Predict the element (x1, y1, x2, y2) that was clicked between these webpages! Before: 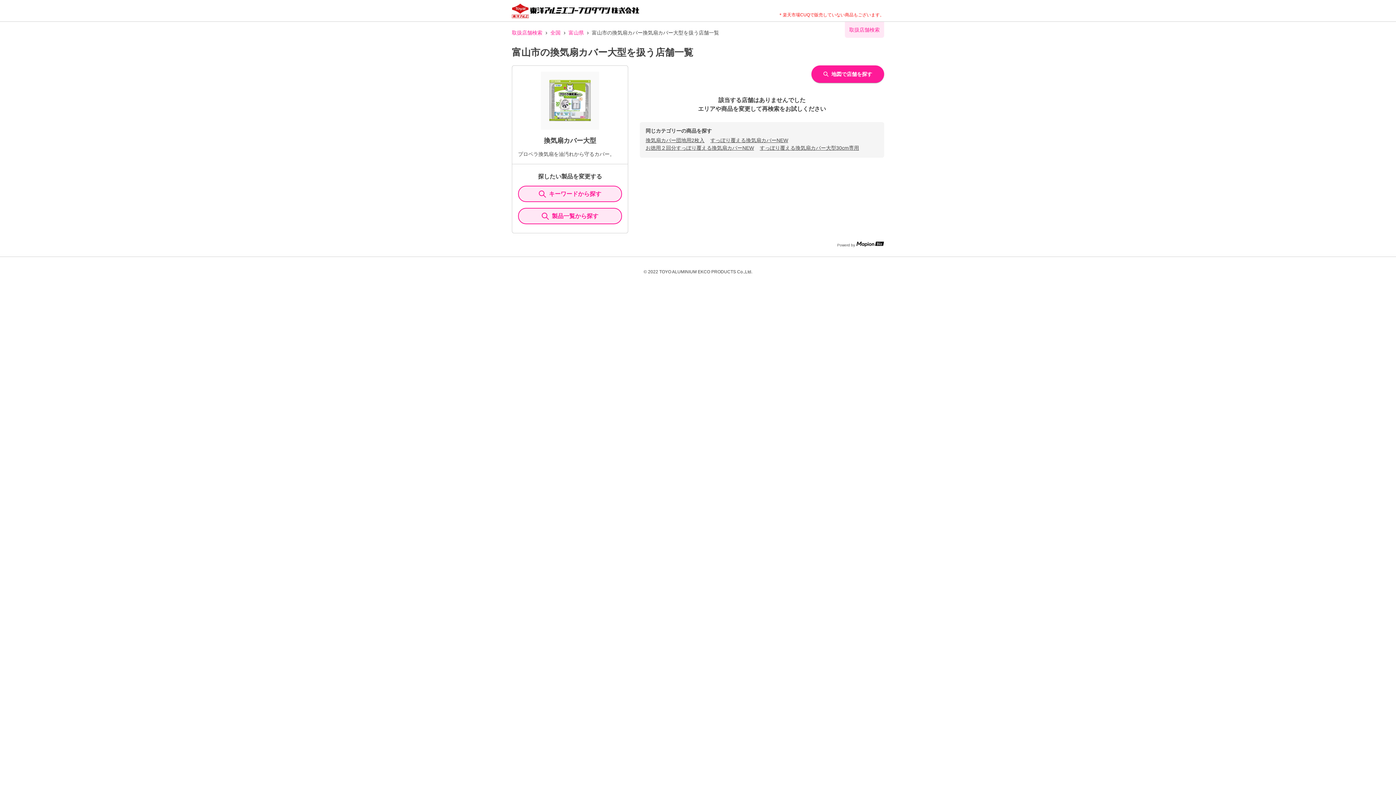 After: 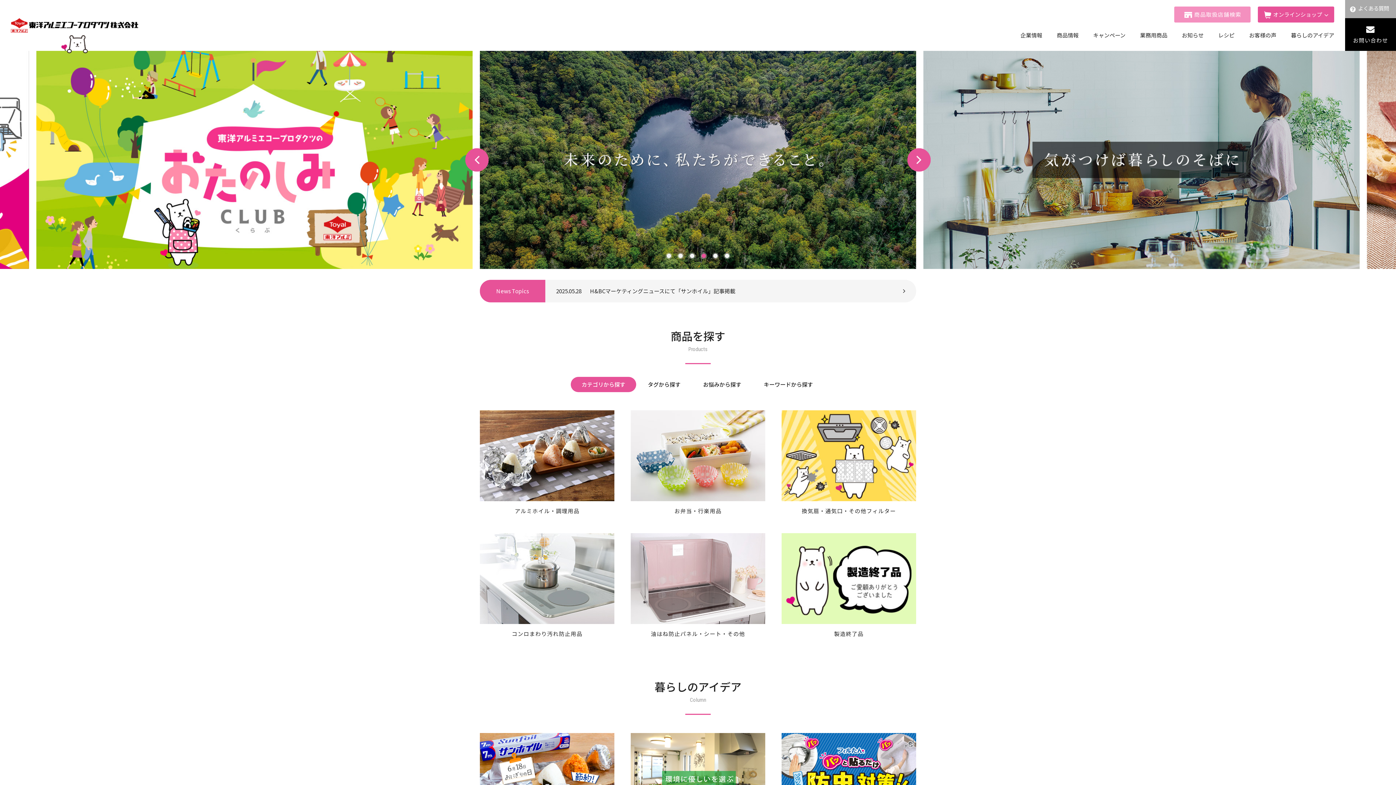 Action: bbox: (512, 3, 639, 18)